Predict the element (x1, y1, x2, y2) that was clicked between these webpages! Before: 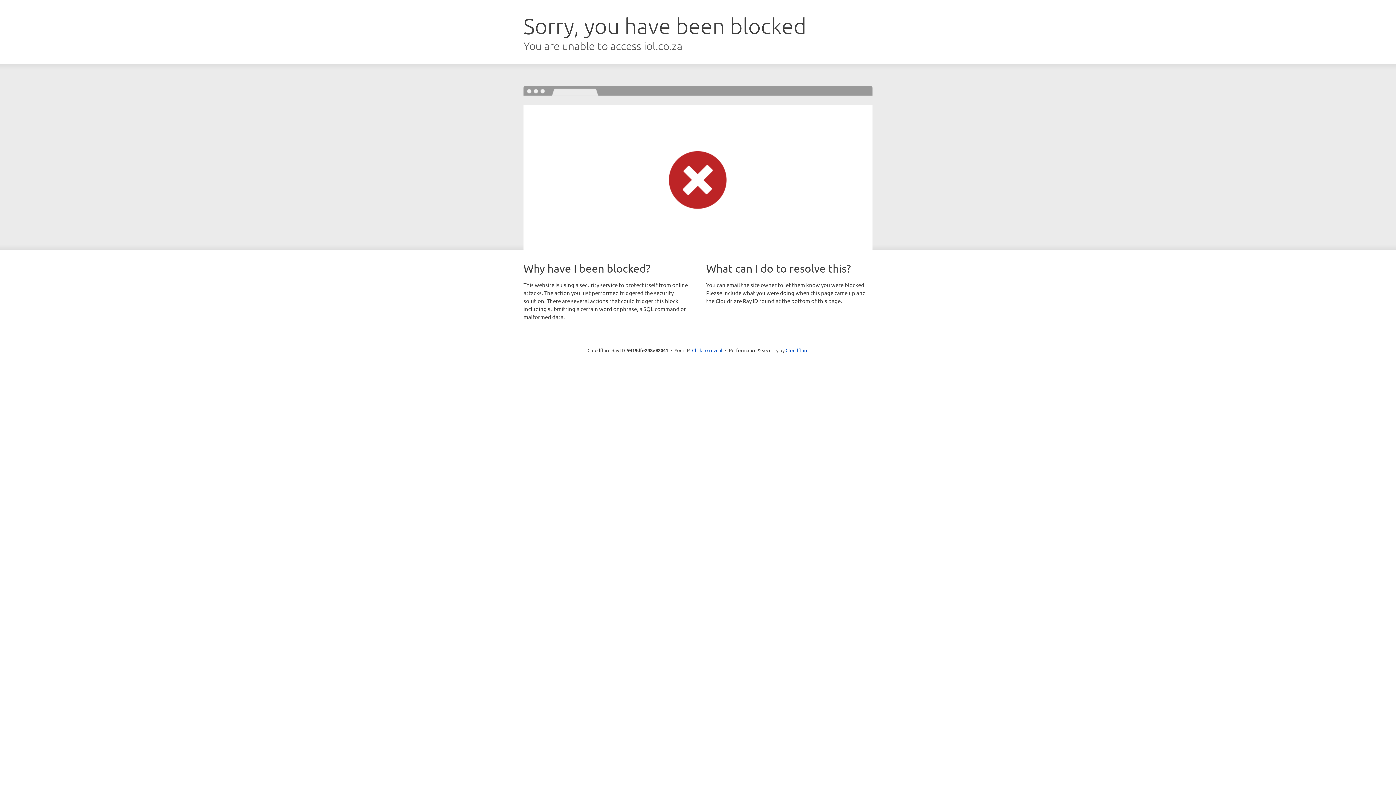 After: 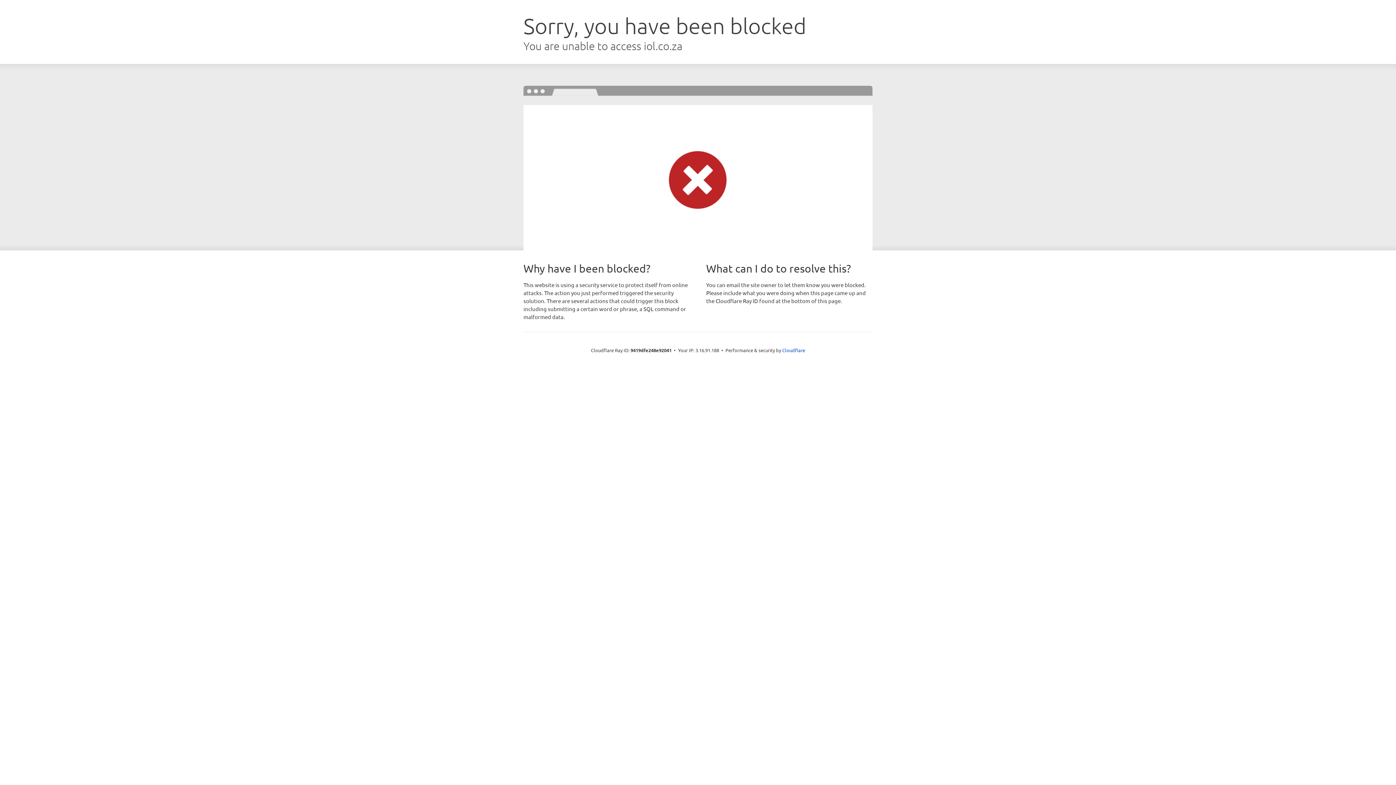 Action: bbox: (692, 346, 722, 353) label: Click to reveal